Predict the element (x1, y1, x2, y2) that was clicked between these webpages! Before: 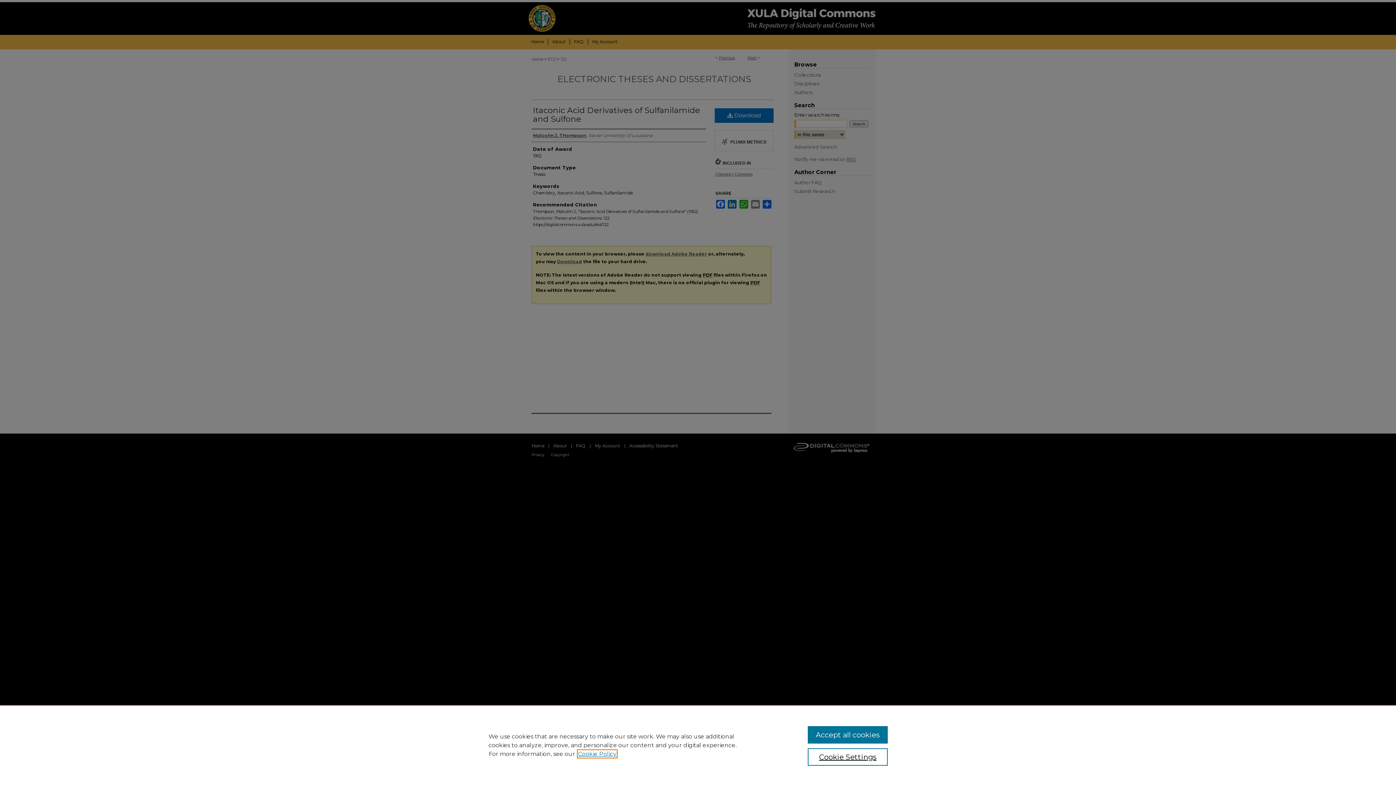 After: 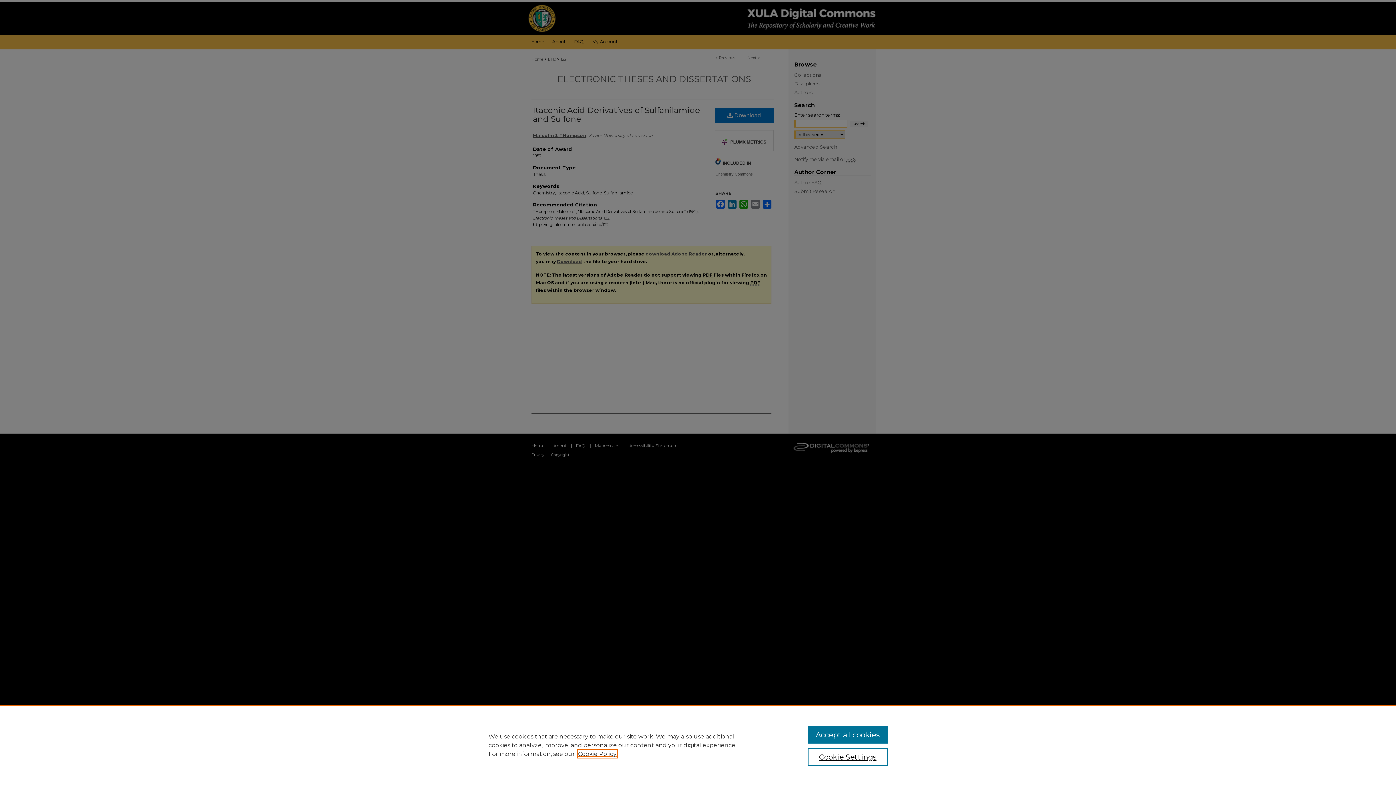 Action: bbox: (578, 750, 616, 757) label: , opens in a new tab